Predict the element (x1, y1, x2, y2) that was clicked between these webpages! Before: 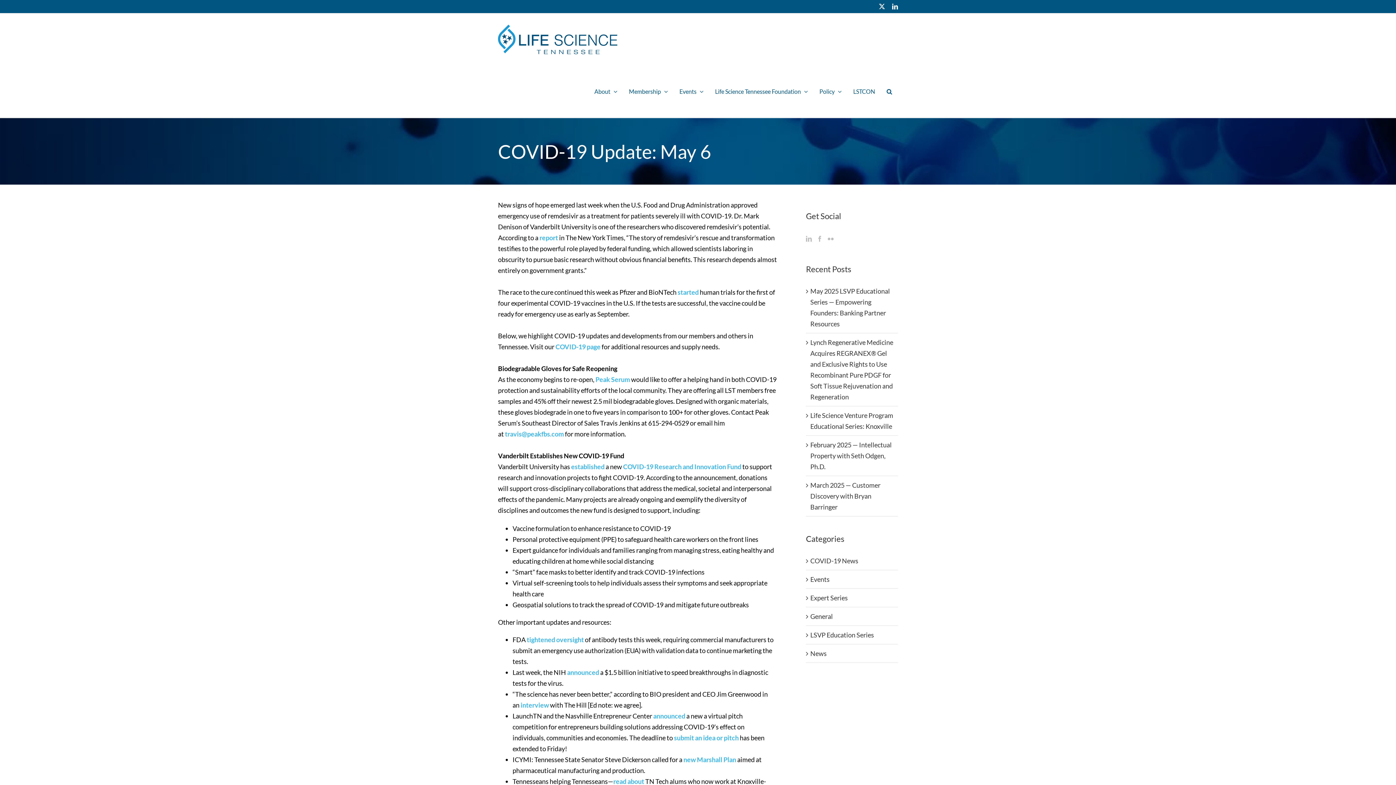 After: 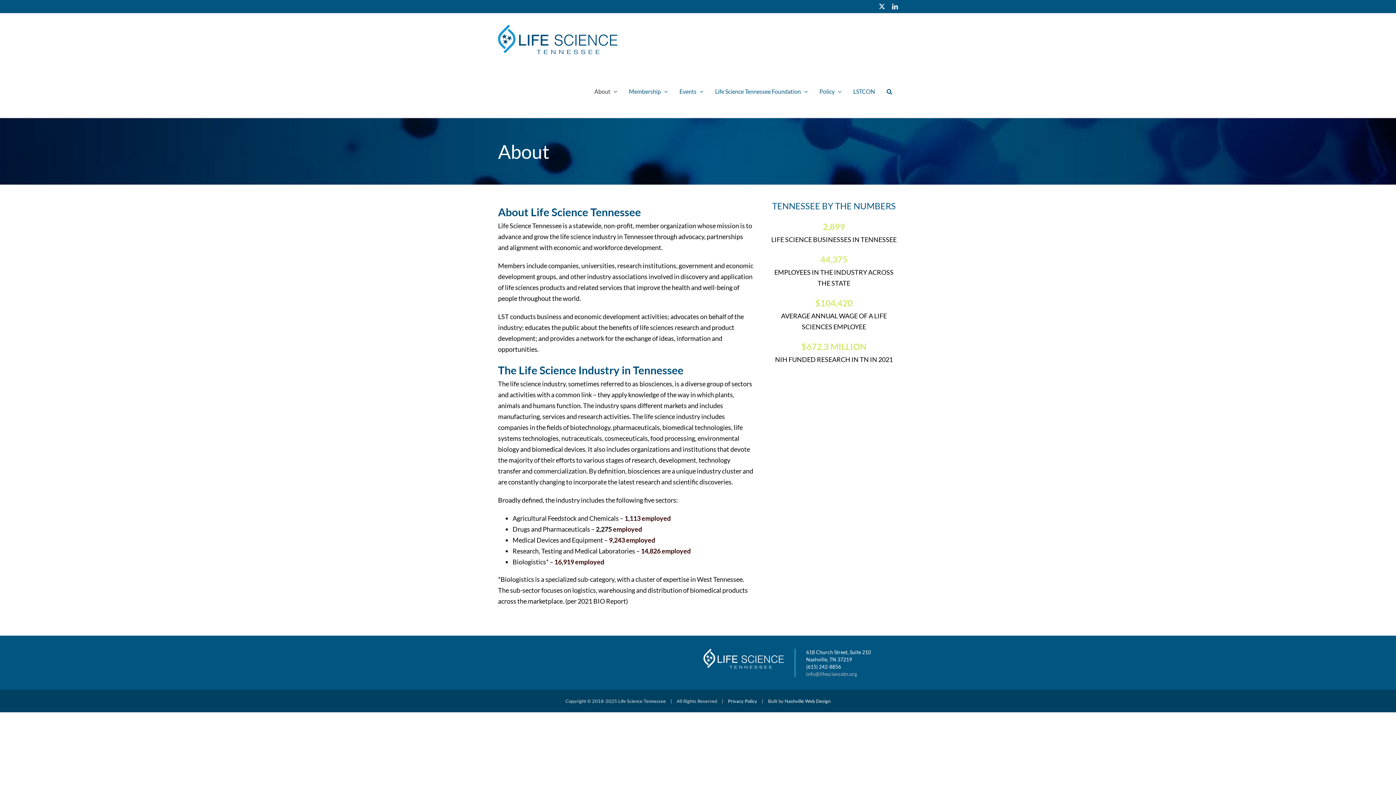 Action: bbox: (588, 65, 623, 117) label: About